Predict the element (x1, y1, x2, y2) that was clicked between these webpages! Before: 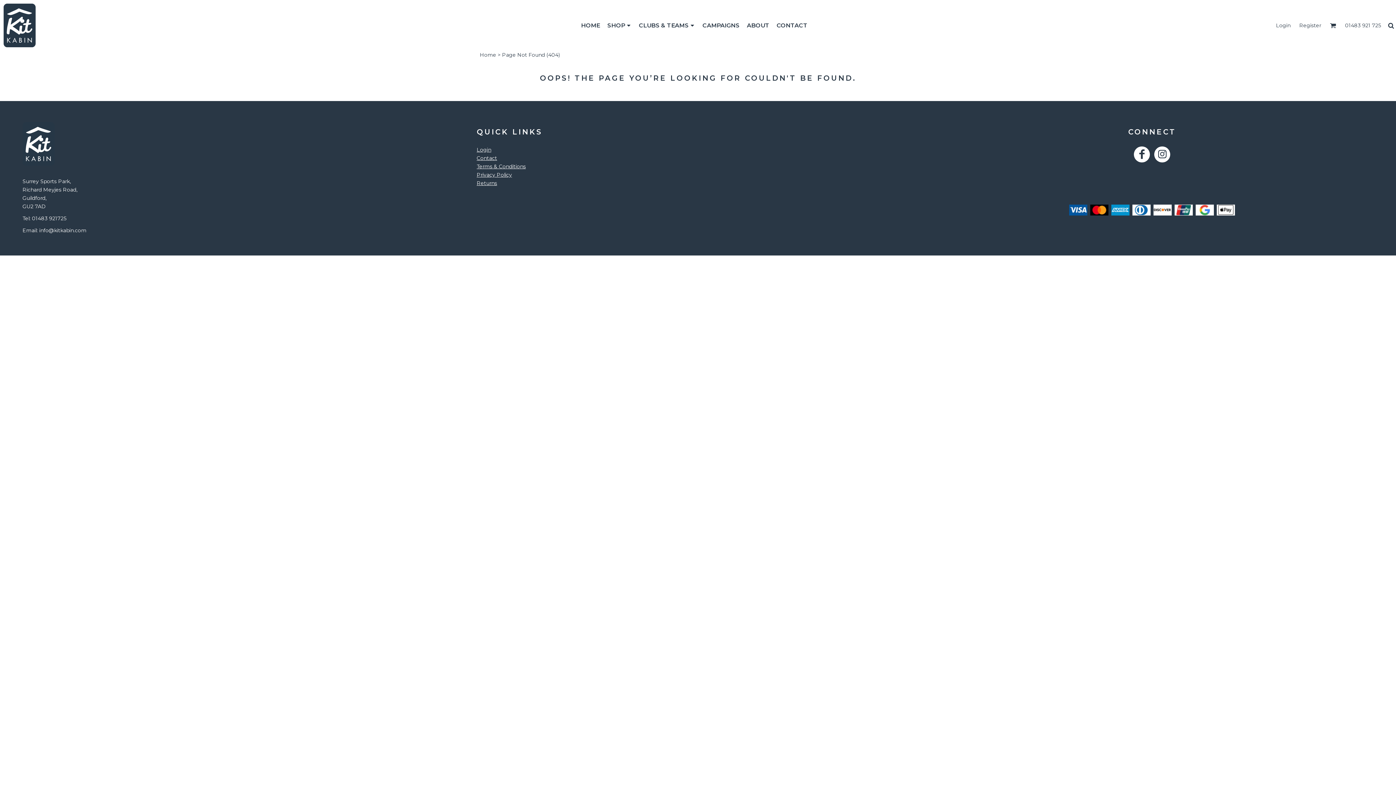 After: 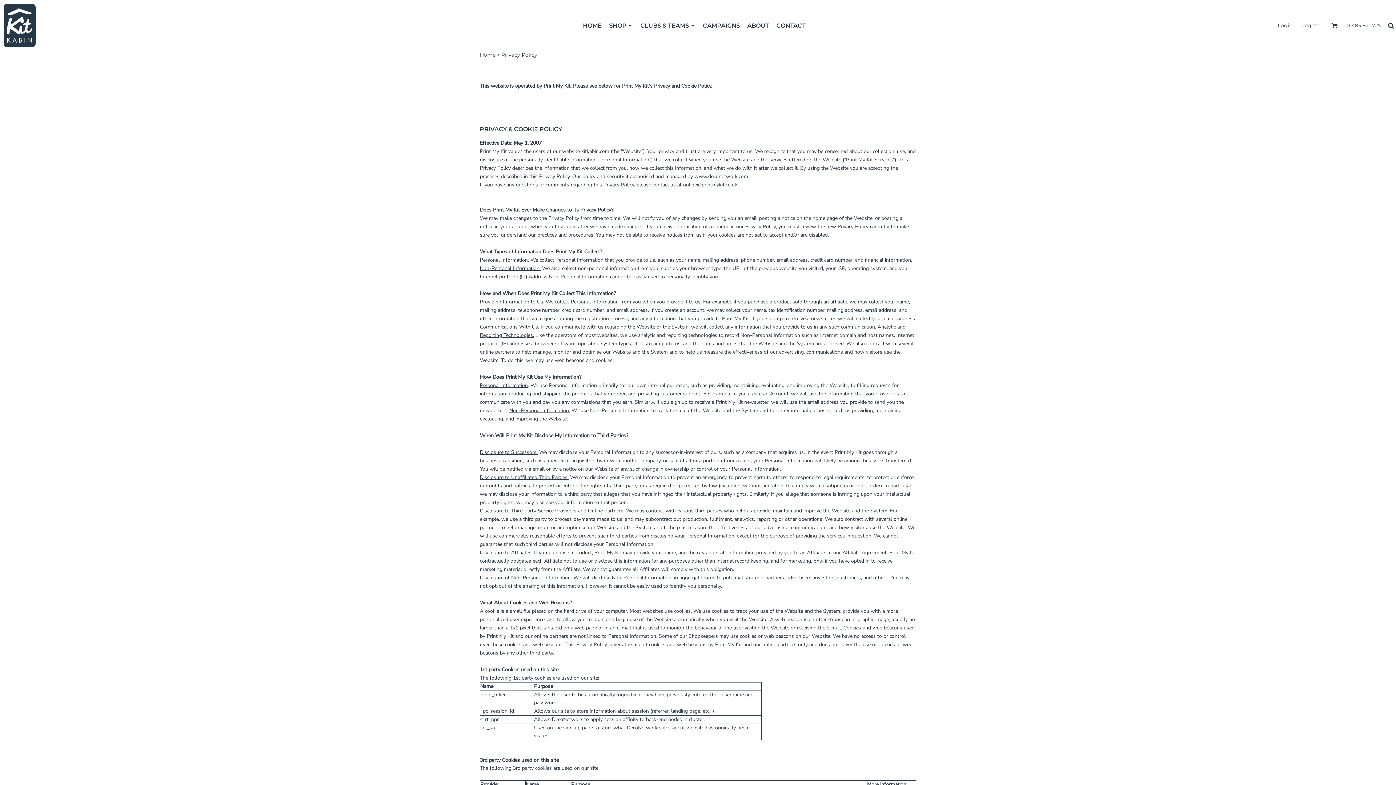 Action: label: Privacy Policy bbox: (476, 171, 512, 178)